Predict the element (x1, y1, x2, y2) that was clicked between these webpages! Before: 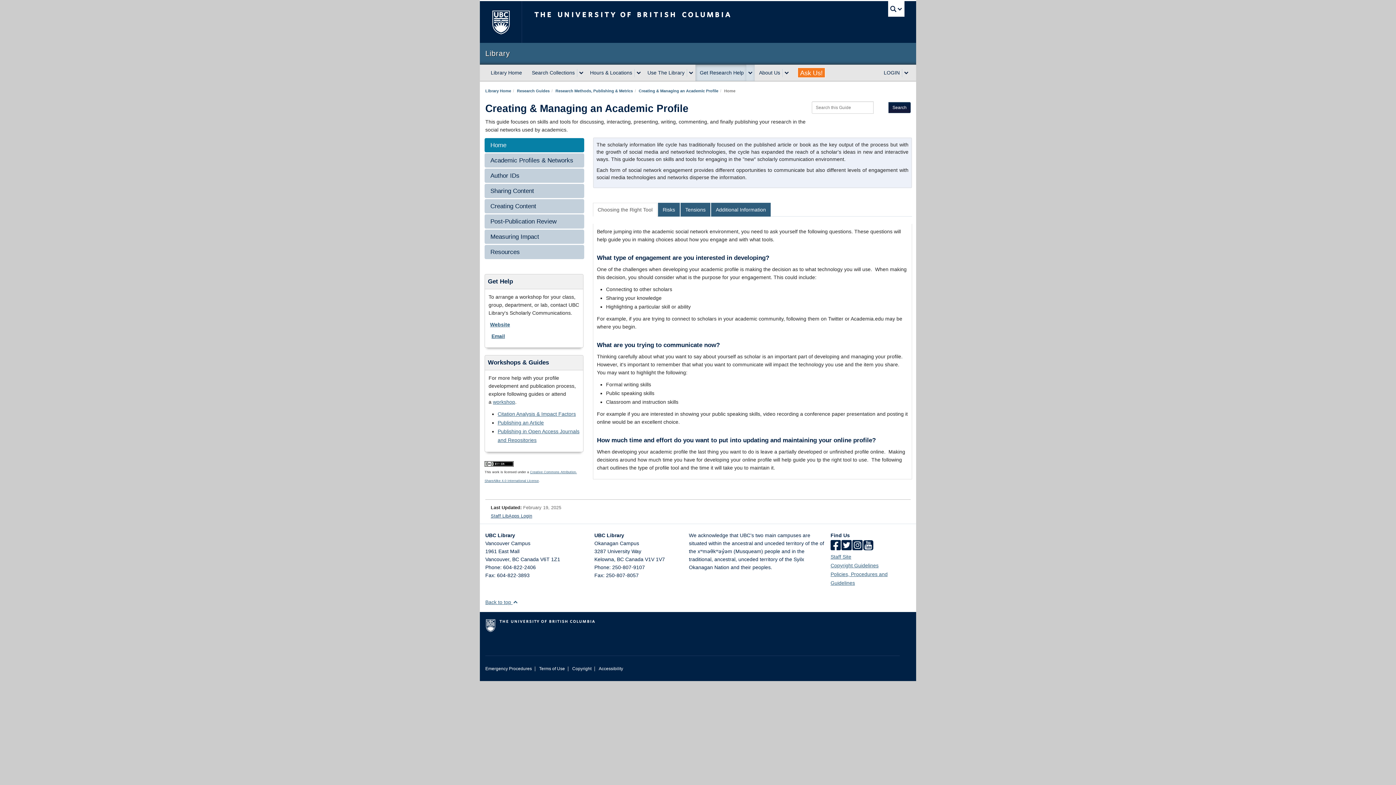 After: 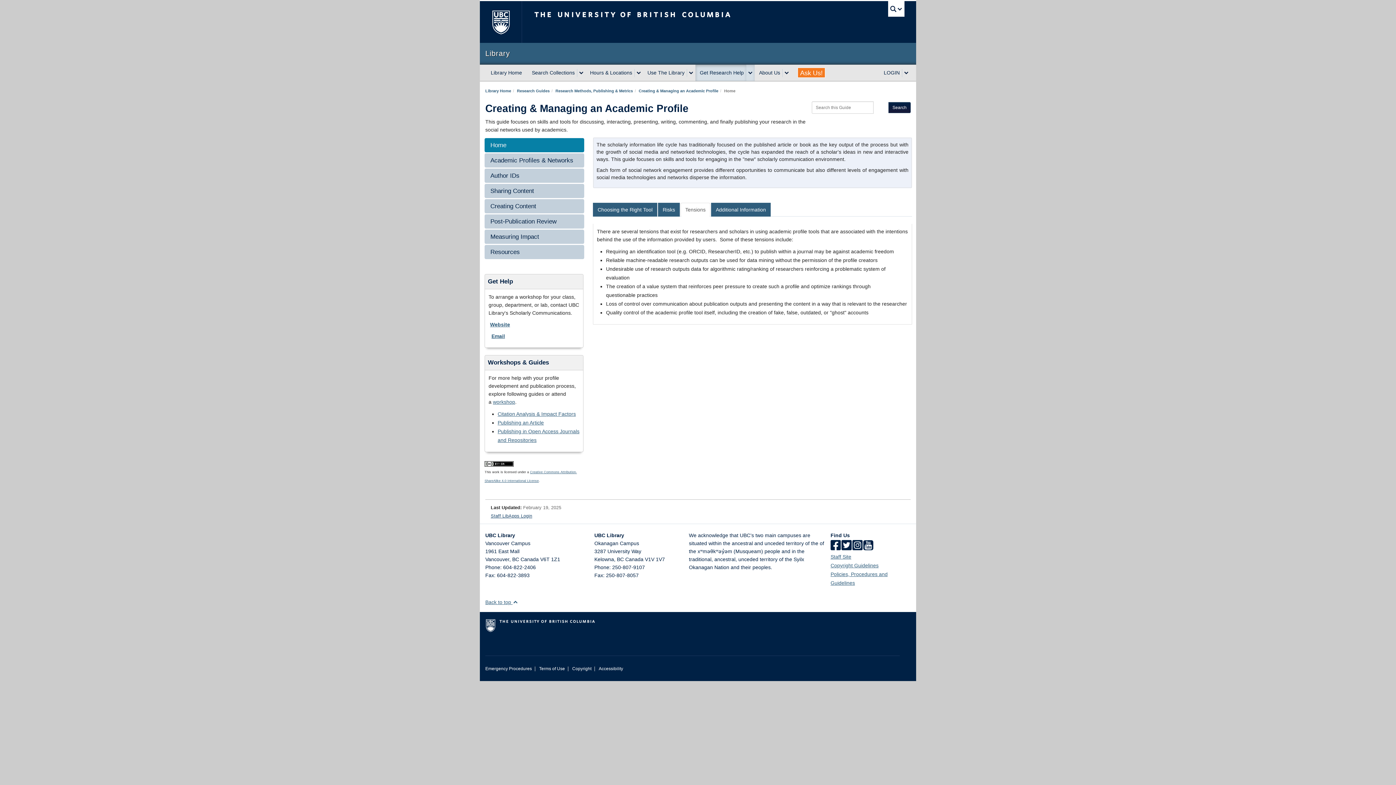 Action: bbox: (680, 202, 710, 216) label: Tensions